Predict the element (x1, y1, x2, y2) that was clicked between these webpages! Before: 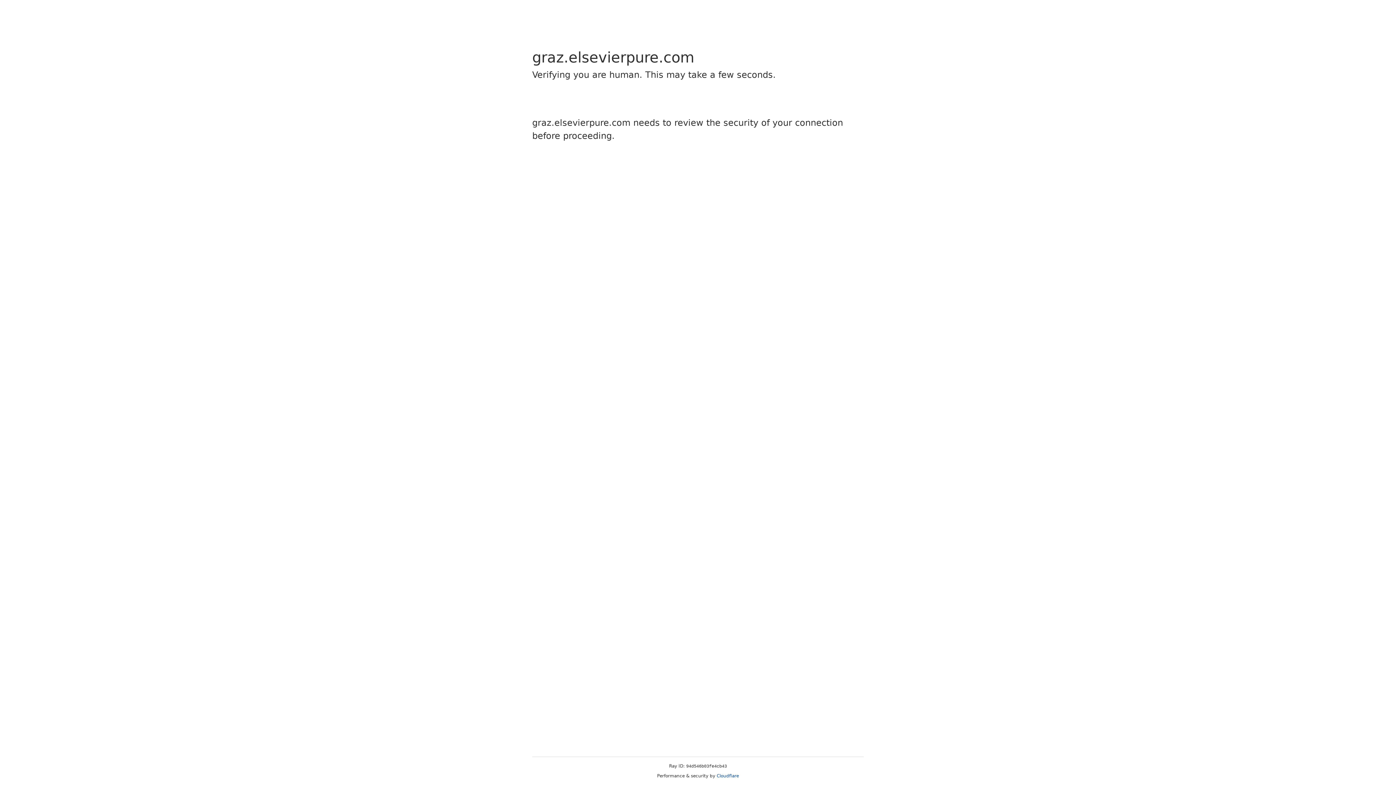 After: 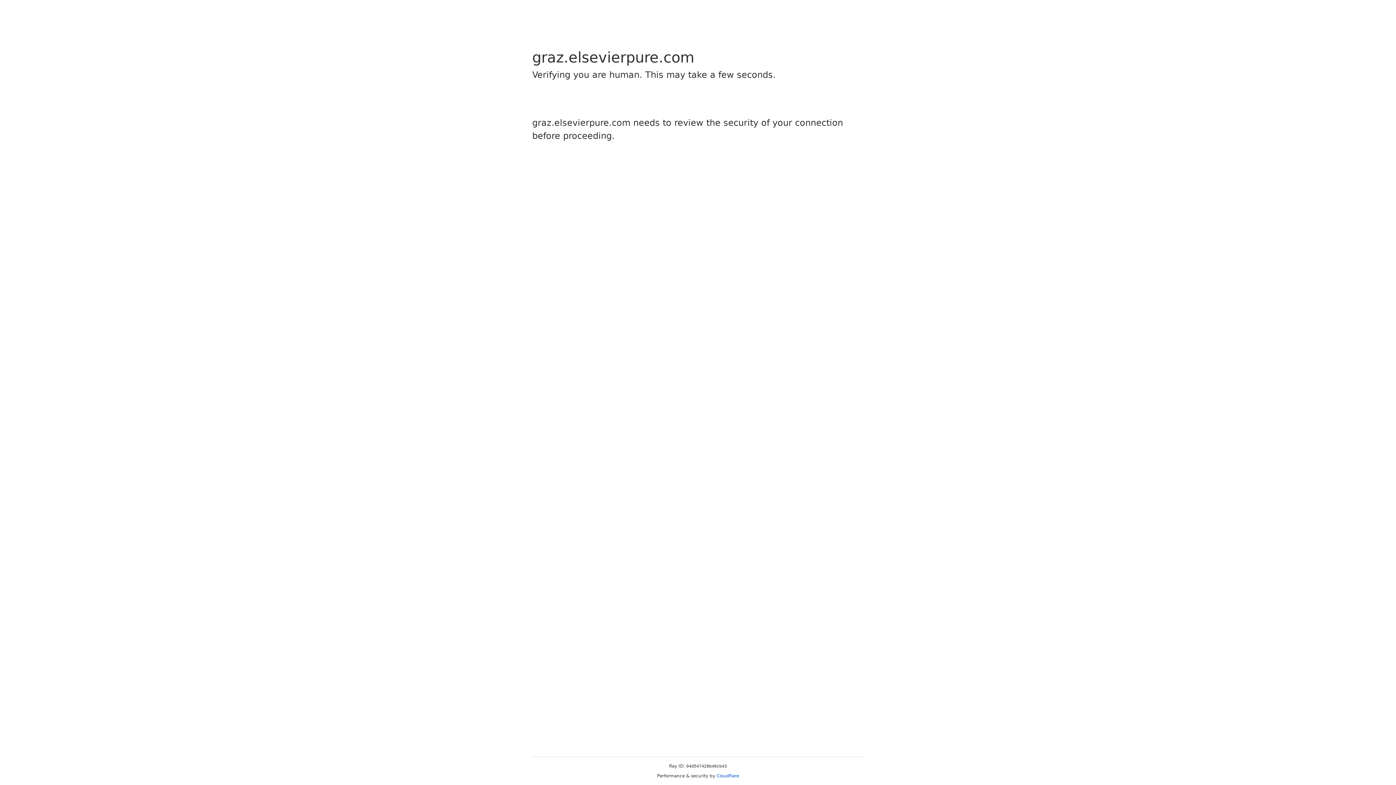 Action: label: Cloudflare bbox: (716, 773, 739, 778)